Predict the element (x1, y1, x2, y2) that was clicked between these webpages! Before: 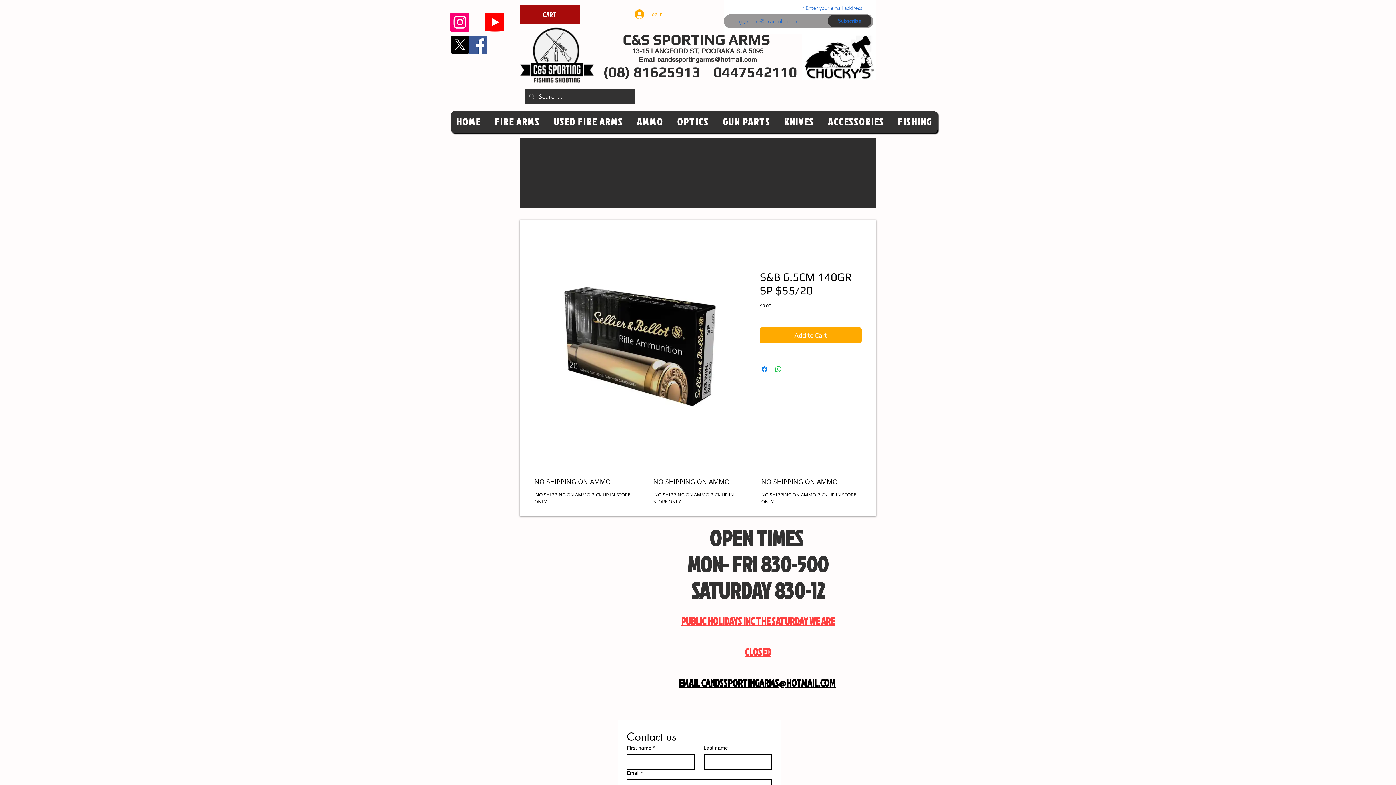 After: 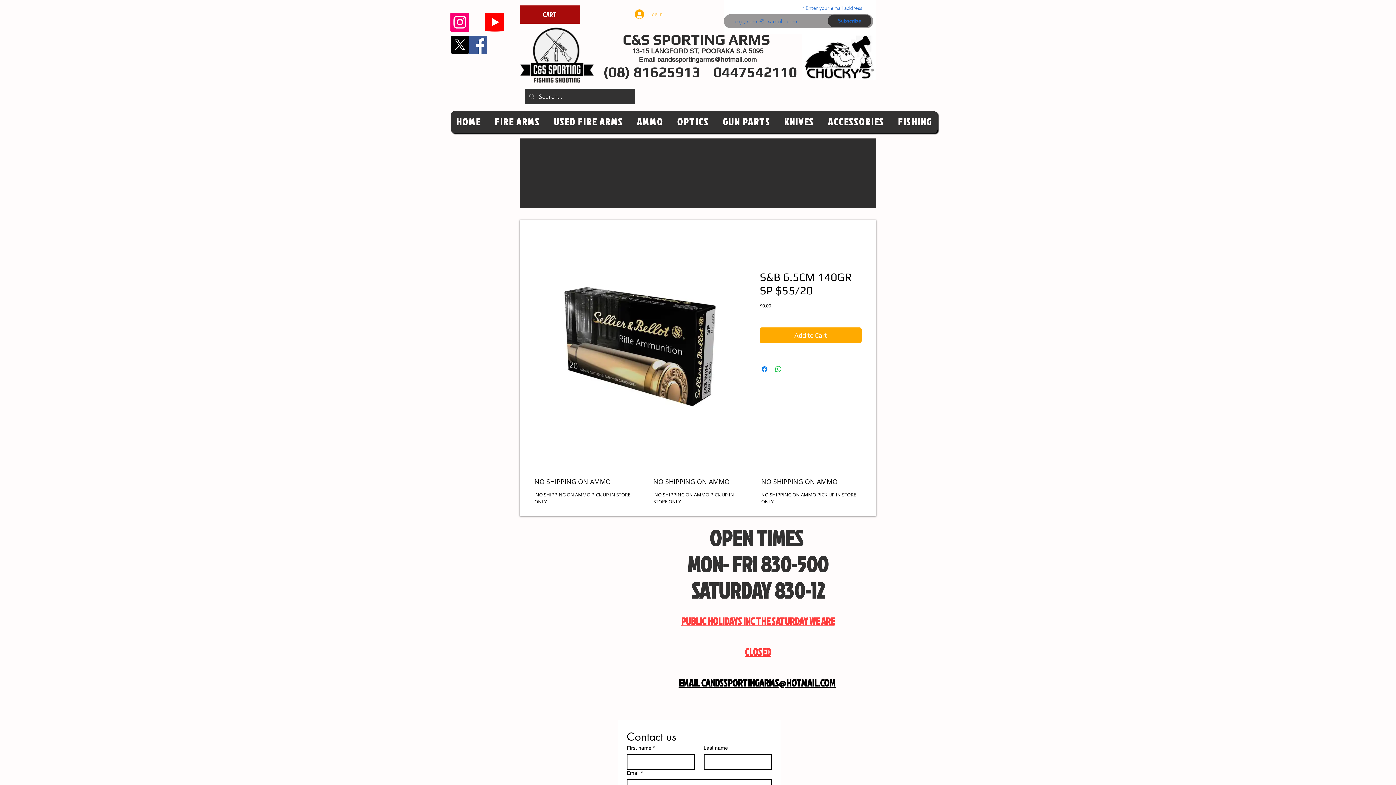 Action: bbox: (629, 7, 668, 21) label: Log In